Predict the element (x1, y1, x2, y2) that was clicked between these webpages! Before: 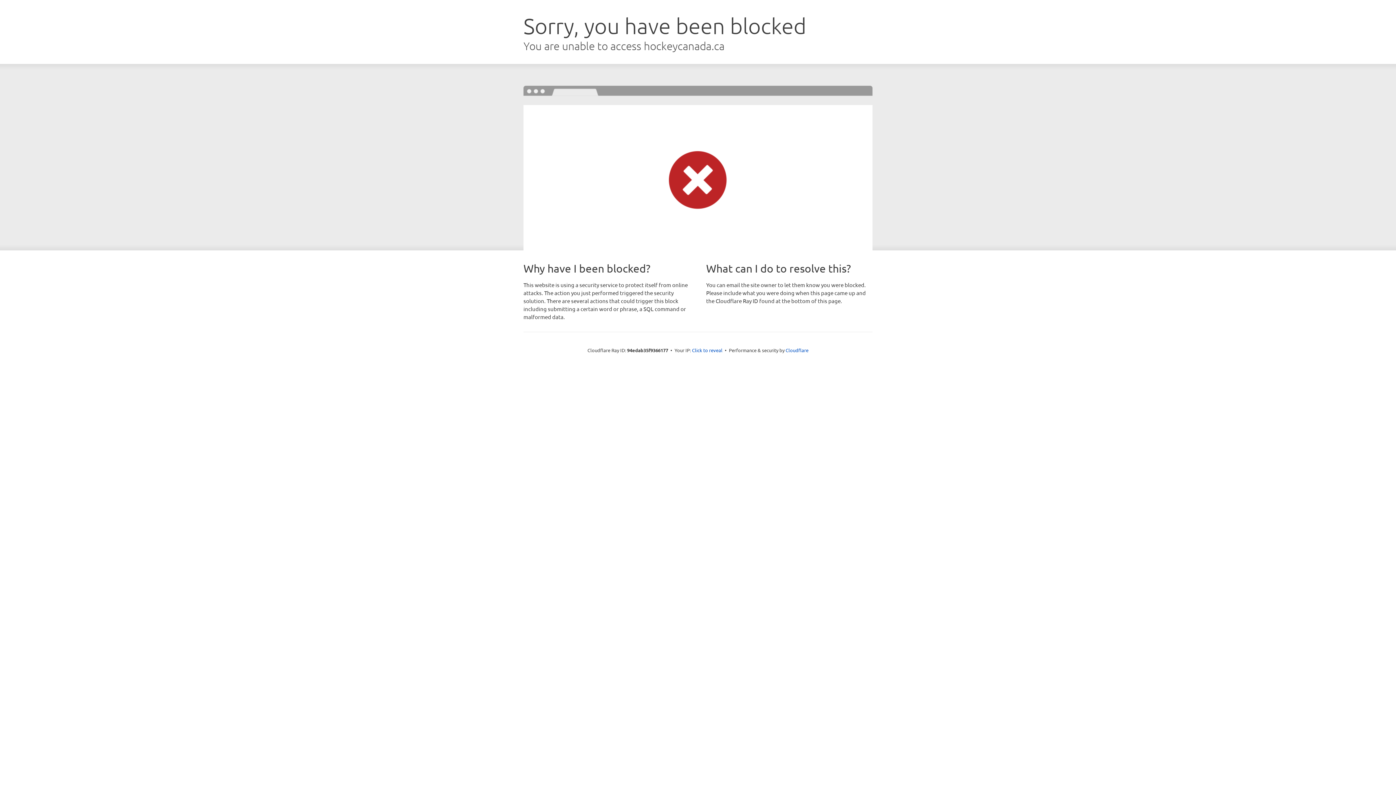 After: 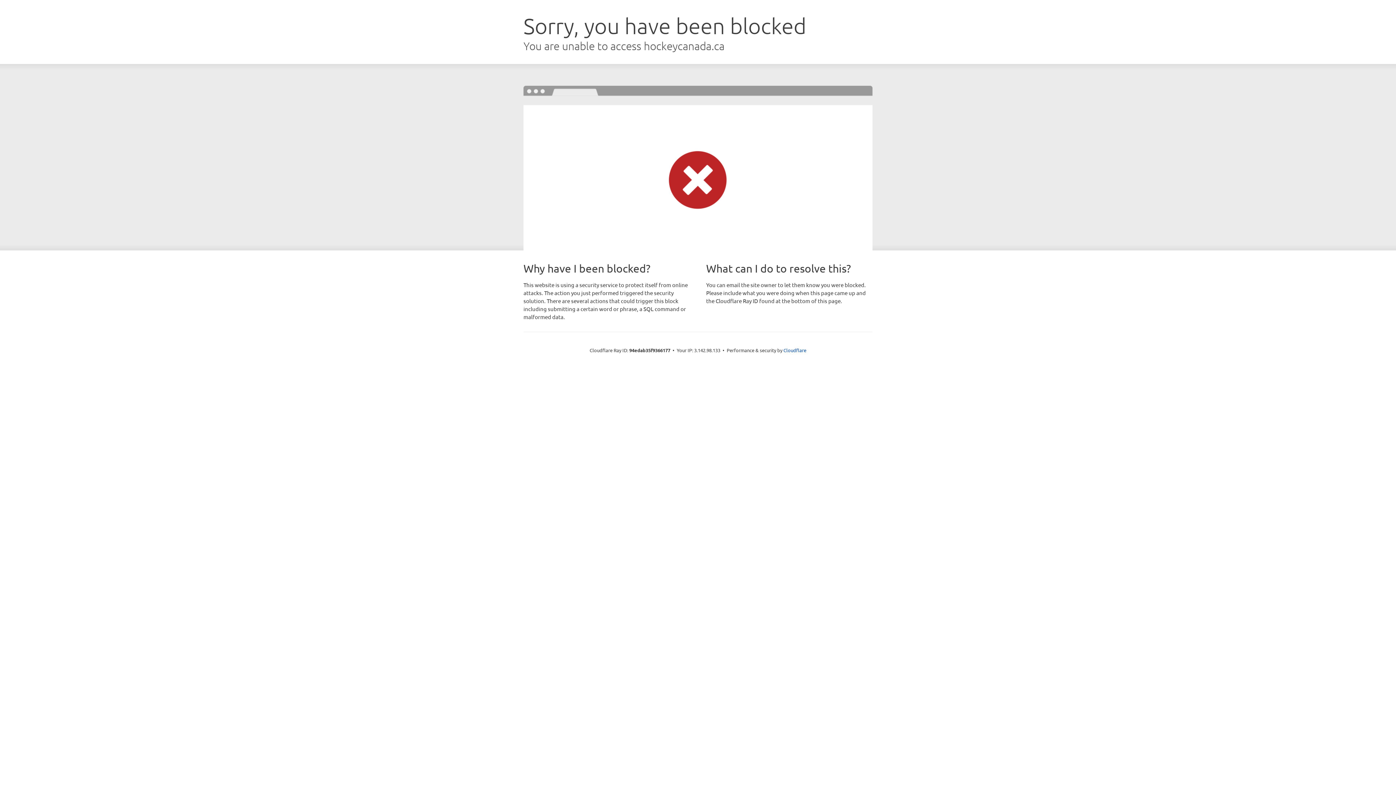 Action: label: Click to reveal bbox: (692, 346, 722, 353)